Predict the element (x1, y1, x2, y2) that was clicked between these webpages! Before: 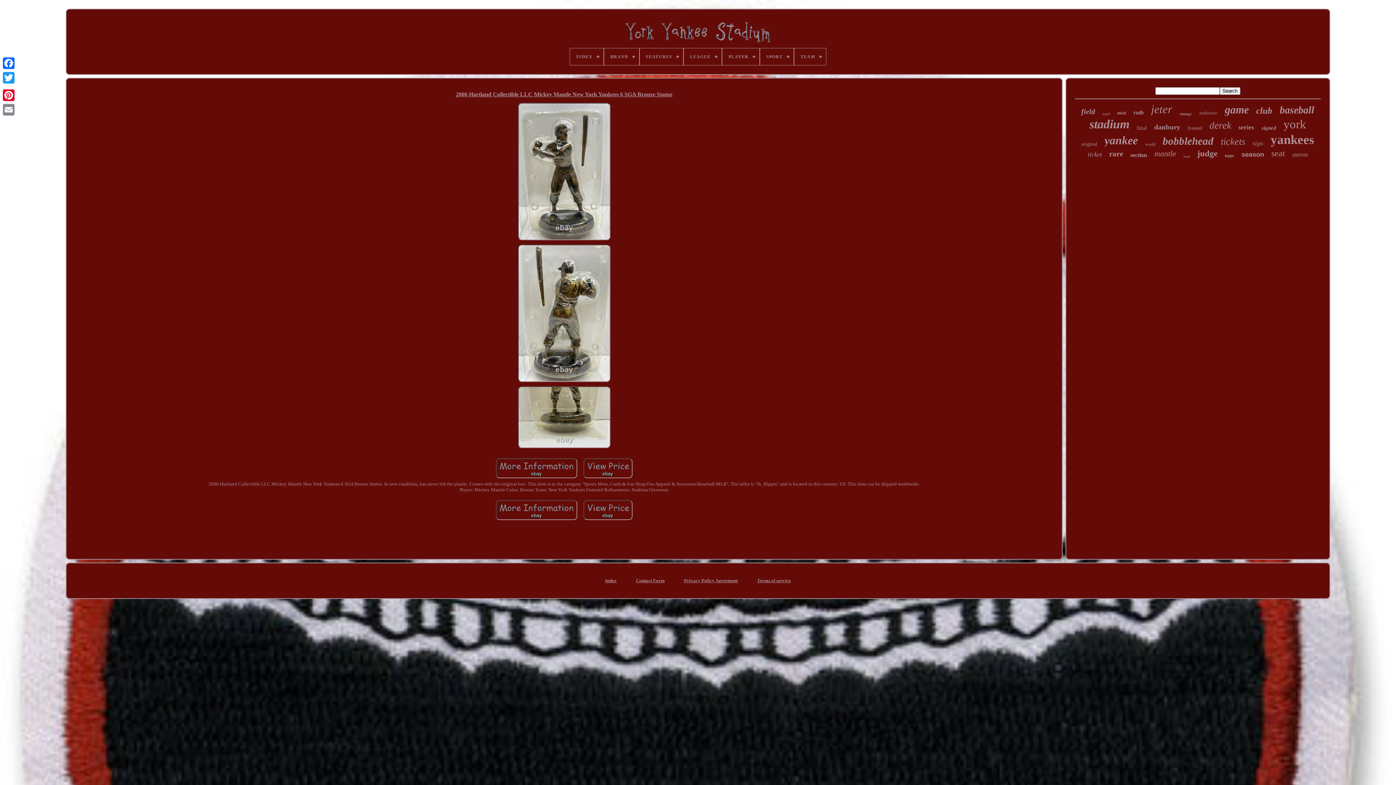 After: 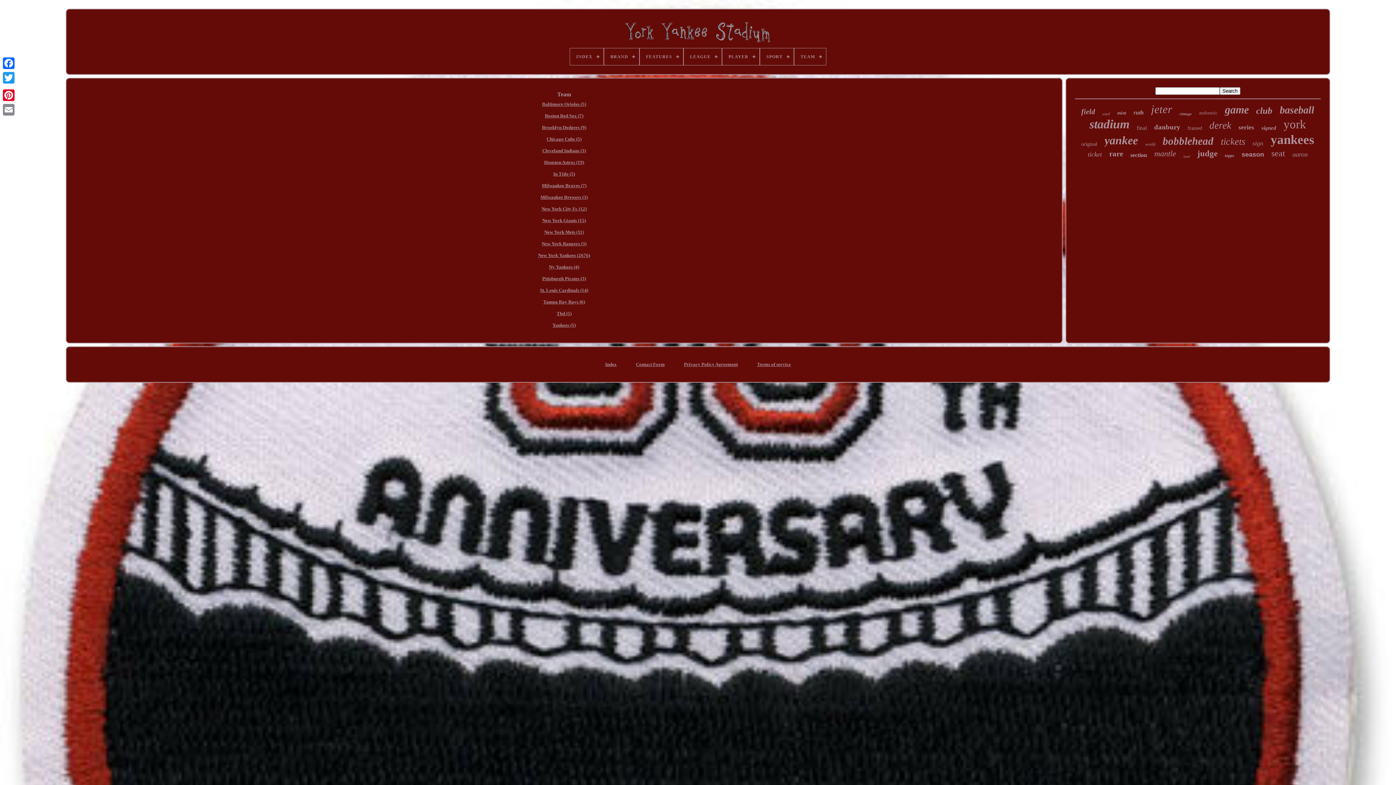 Action: bbox: (794, 48, 826, 65) label: TEAM